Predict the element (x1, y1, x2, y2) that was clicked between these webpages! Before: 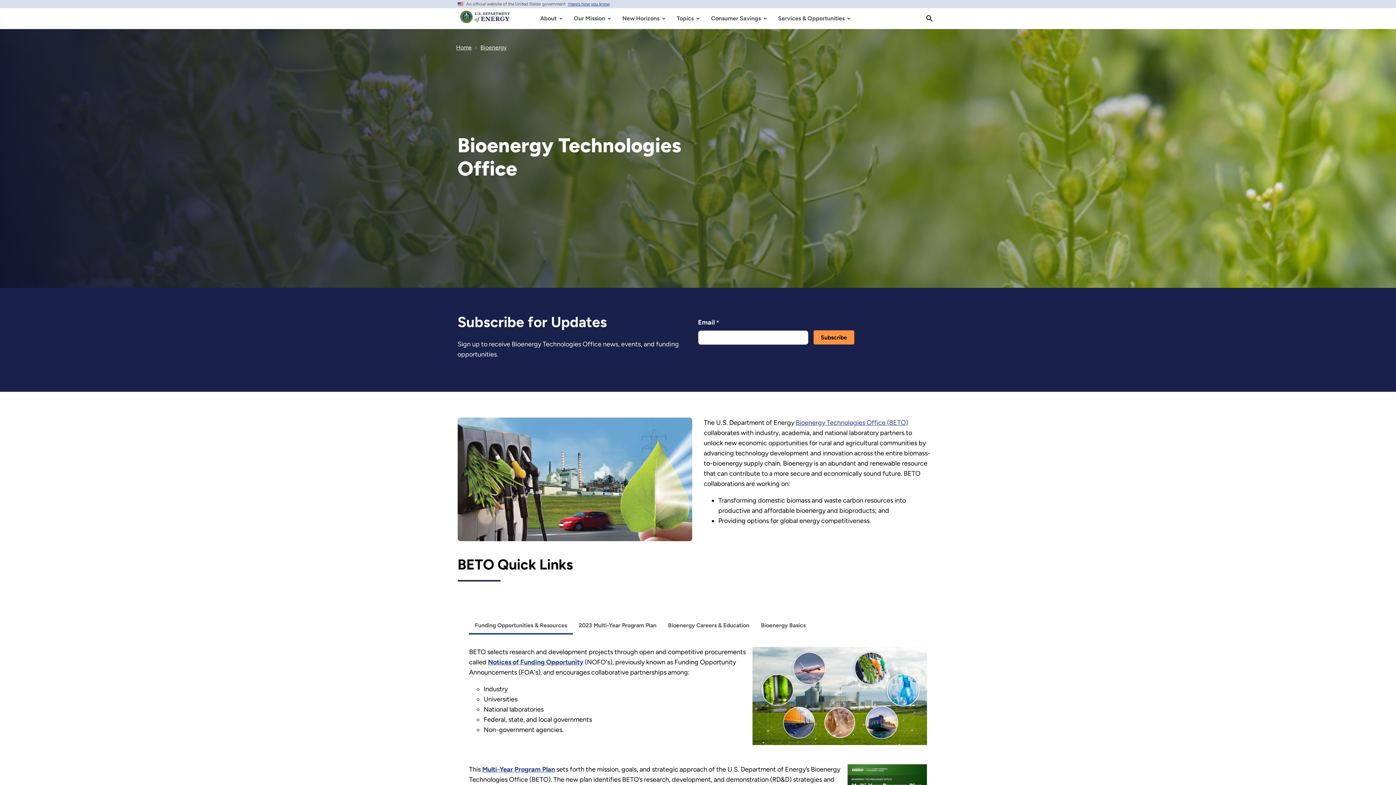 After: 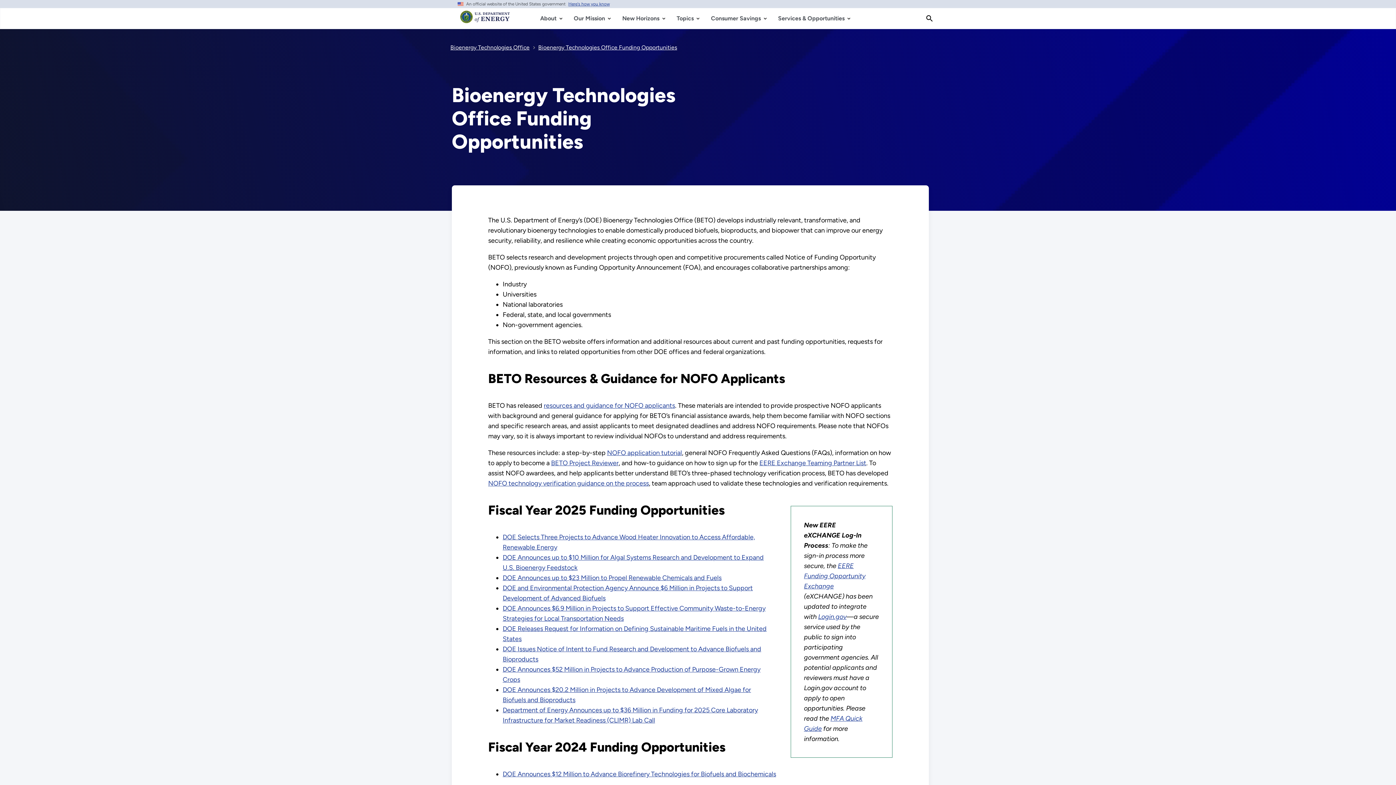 Action: label: Bioenergy Technologies Office Funding Opportunities bbox: (488, 658, 583, 666)